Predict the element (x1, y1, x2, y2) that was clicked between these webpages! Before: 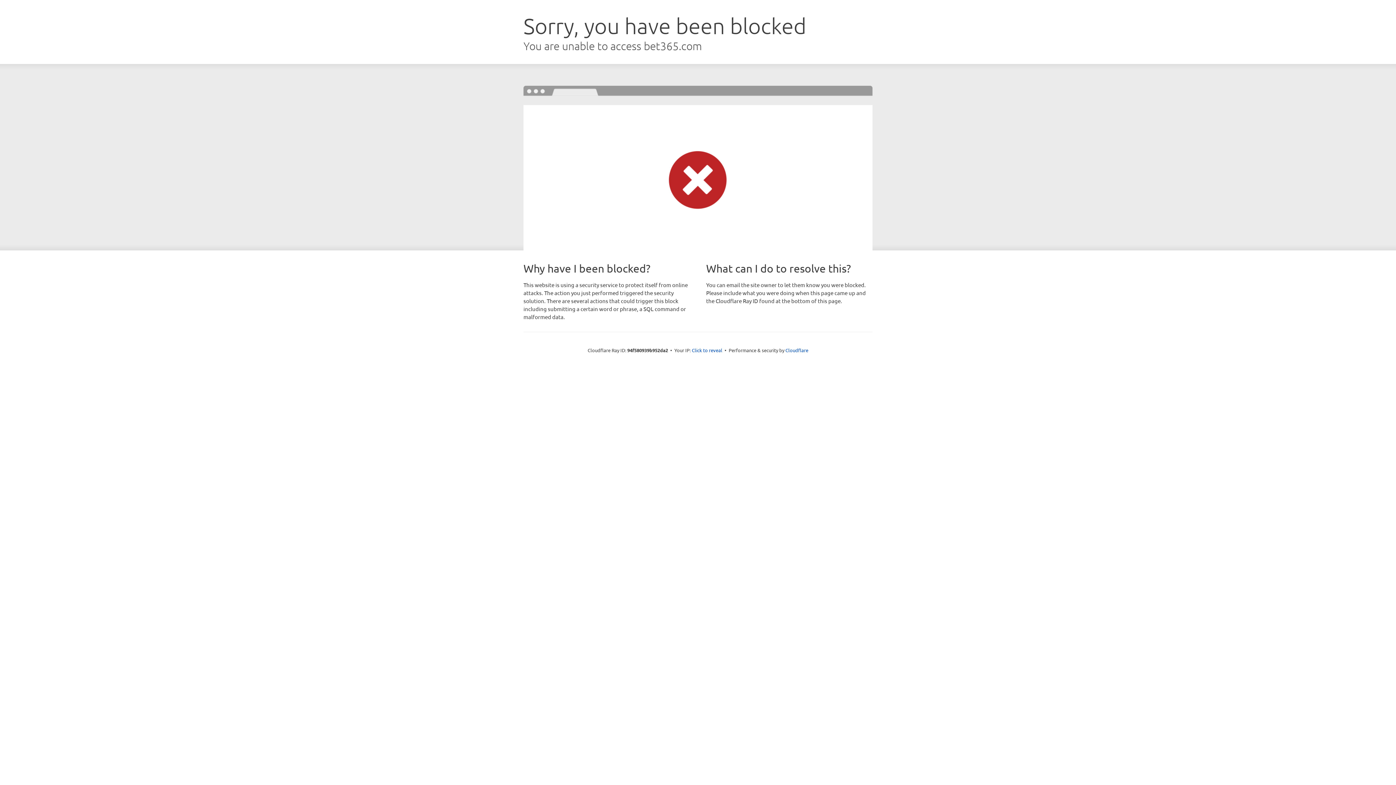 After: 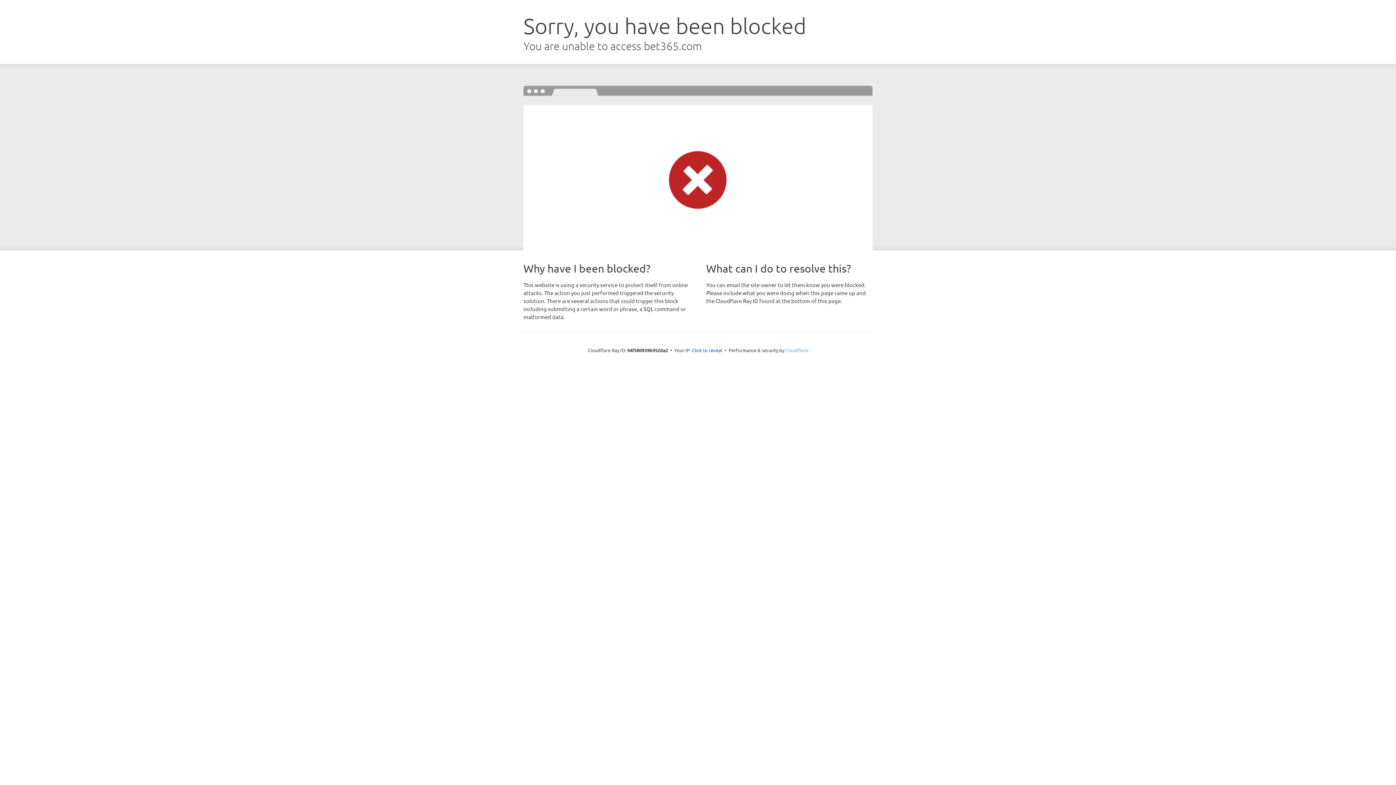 Action: bbox: (785, 347, 808, 353) label: Cloudflare